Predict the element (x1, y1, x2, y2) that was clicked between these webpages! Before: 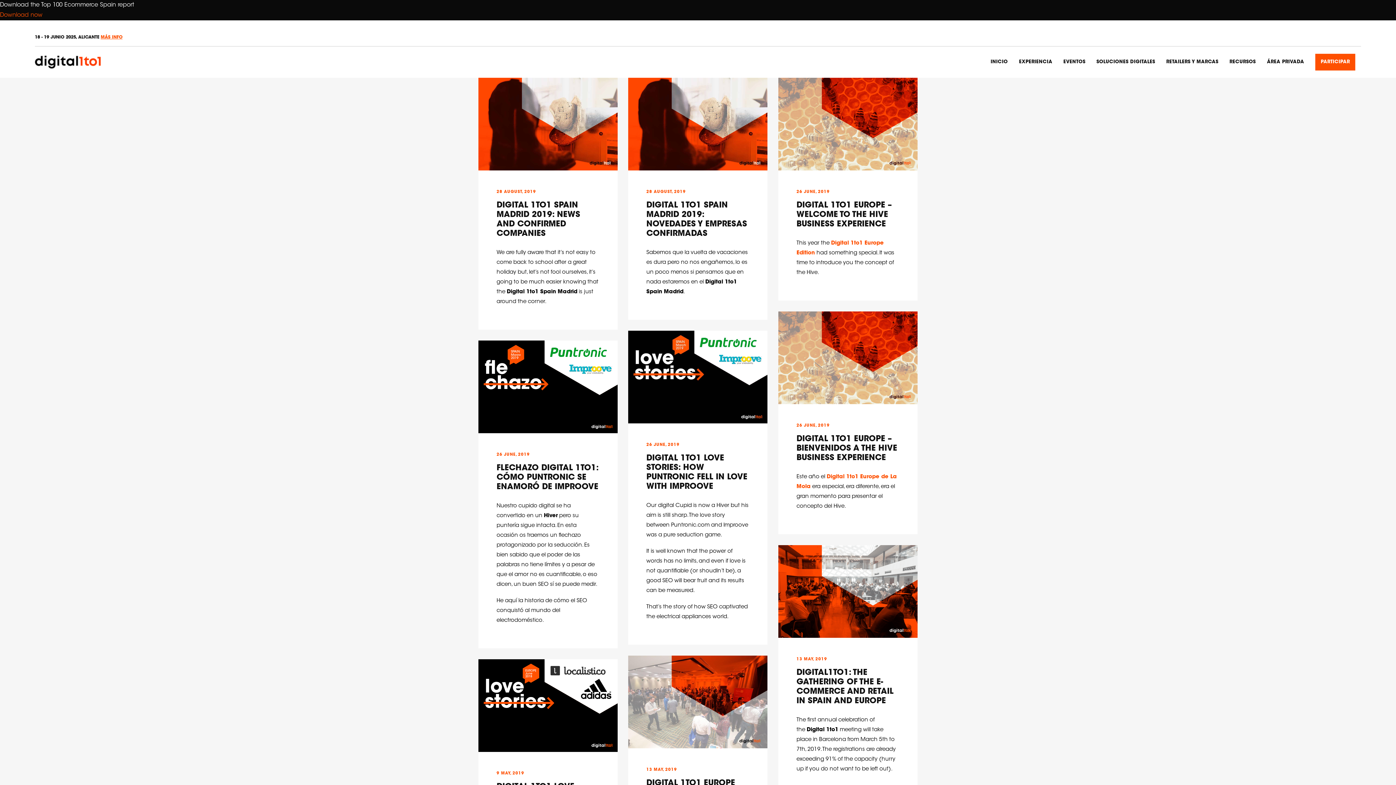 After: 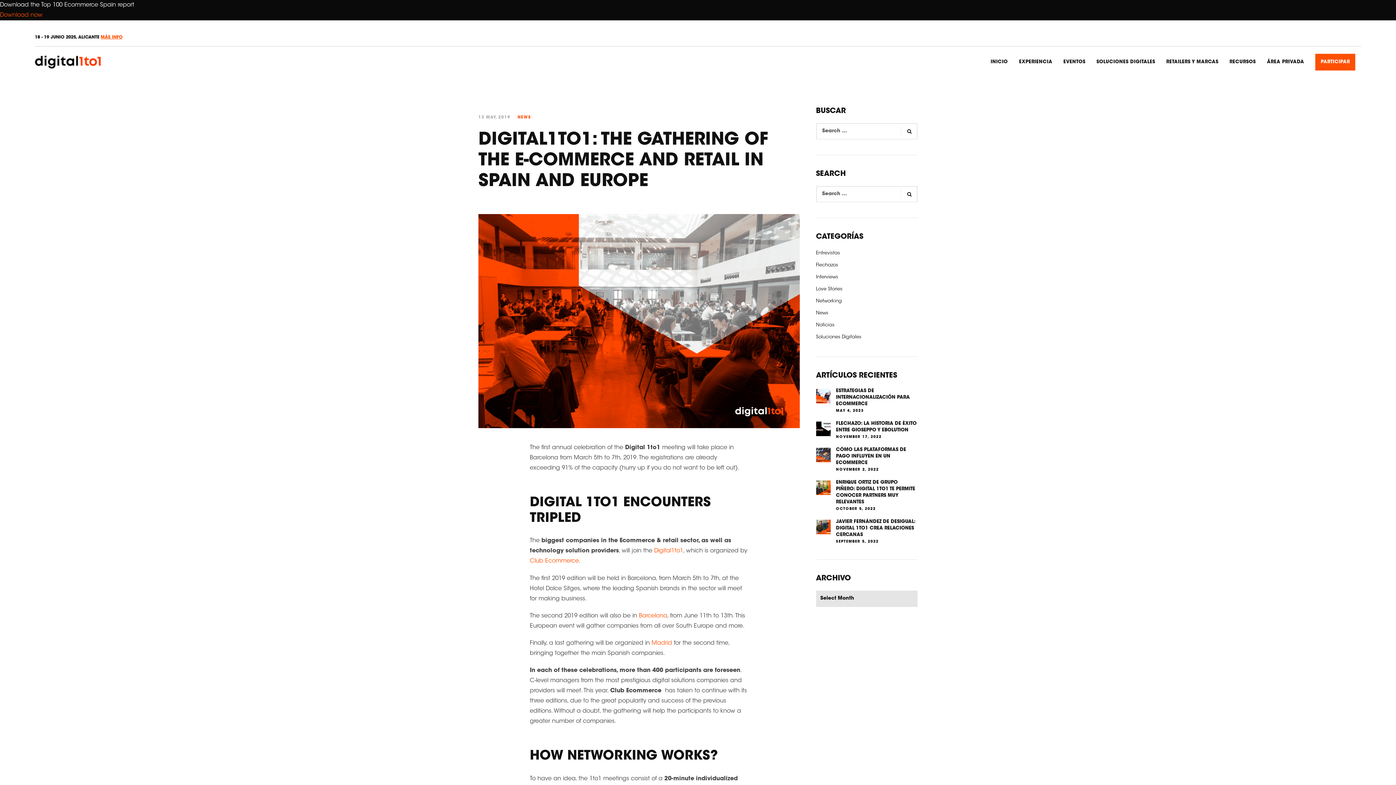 Action: label: 13 MAY, 2019 bbox: (796, 657, 827, 661)